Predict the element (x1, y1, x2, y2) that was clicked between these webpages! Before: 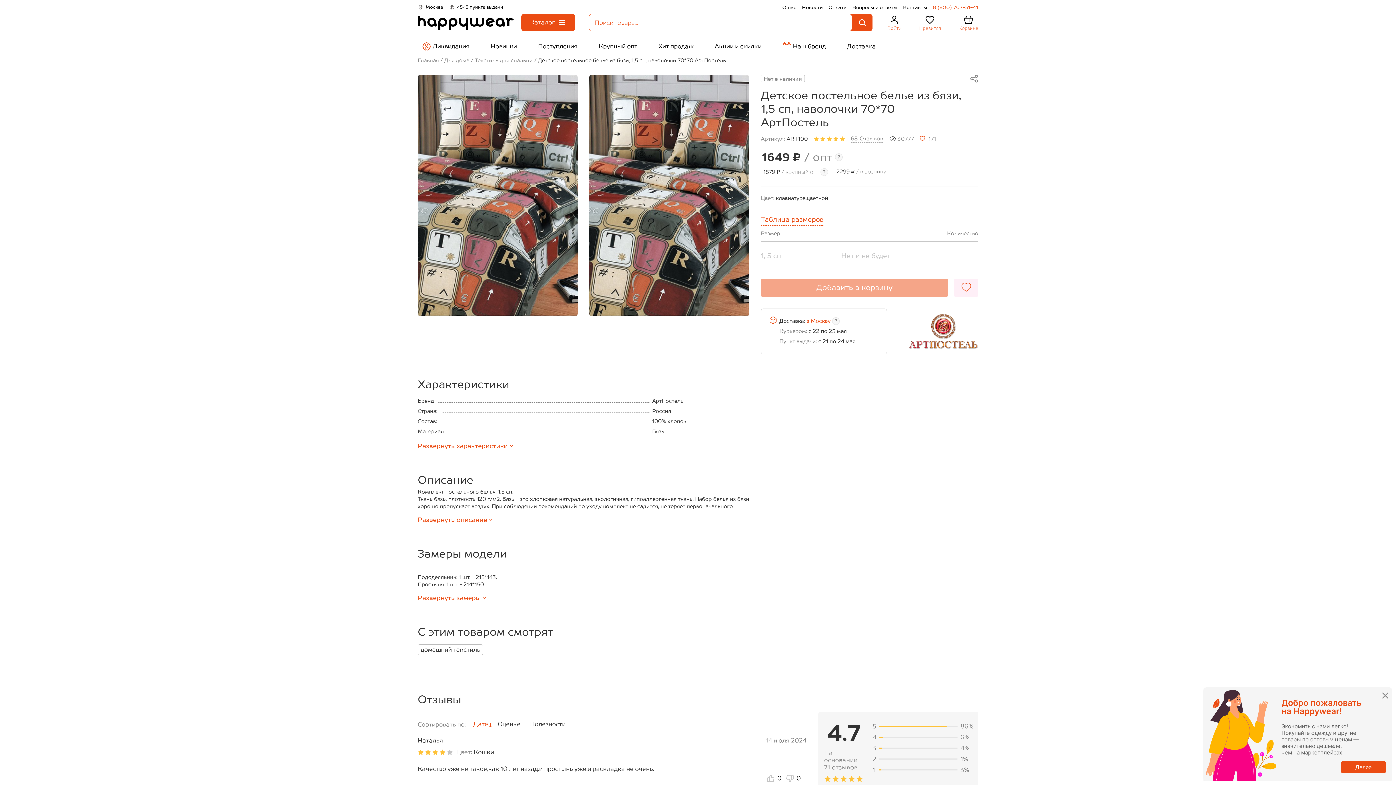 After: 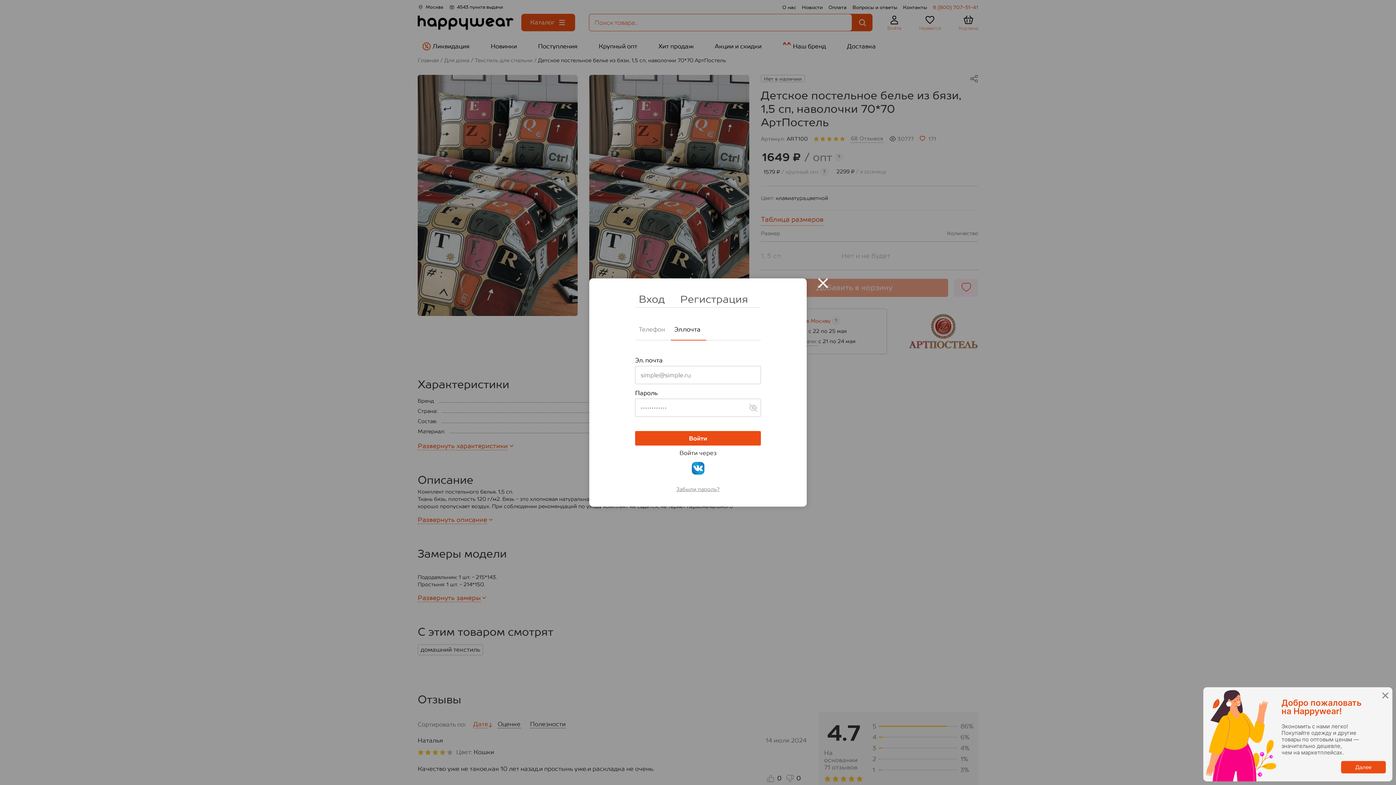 Action: label: 0 bbox: (786, 775, 800, 782)